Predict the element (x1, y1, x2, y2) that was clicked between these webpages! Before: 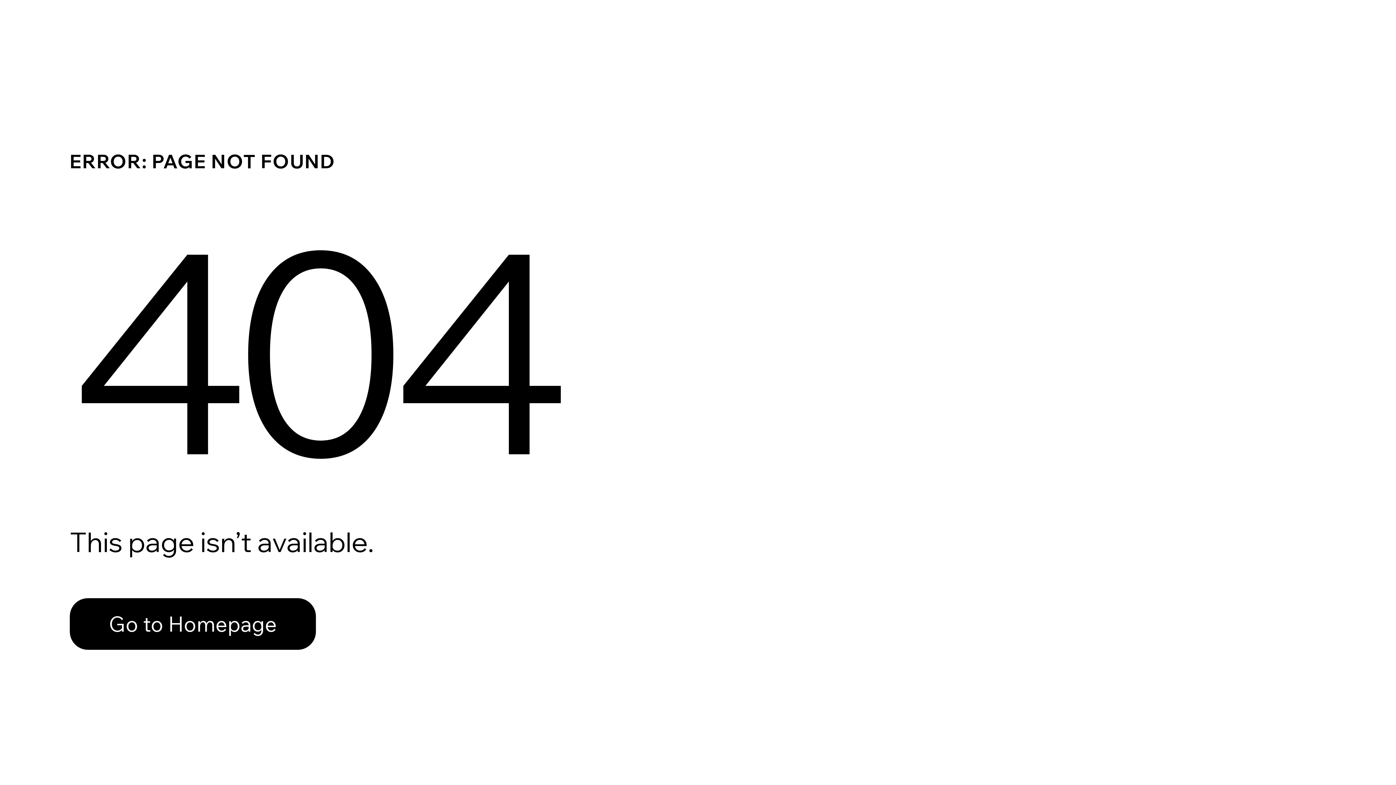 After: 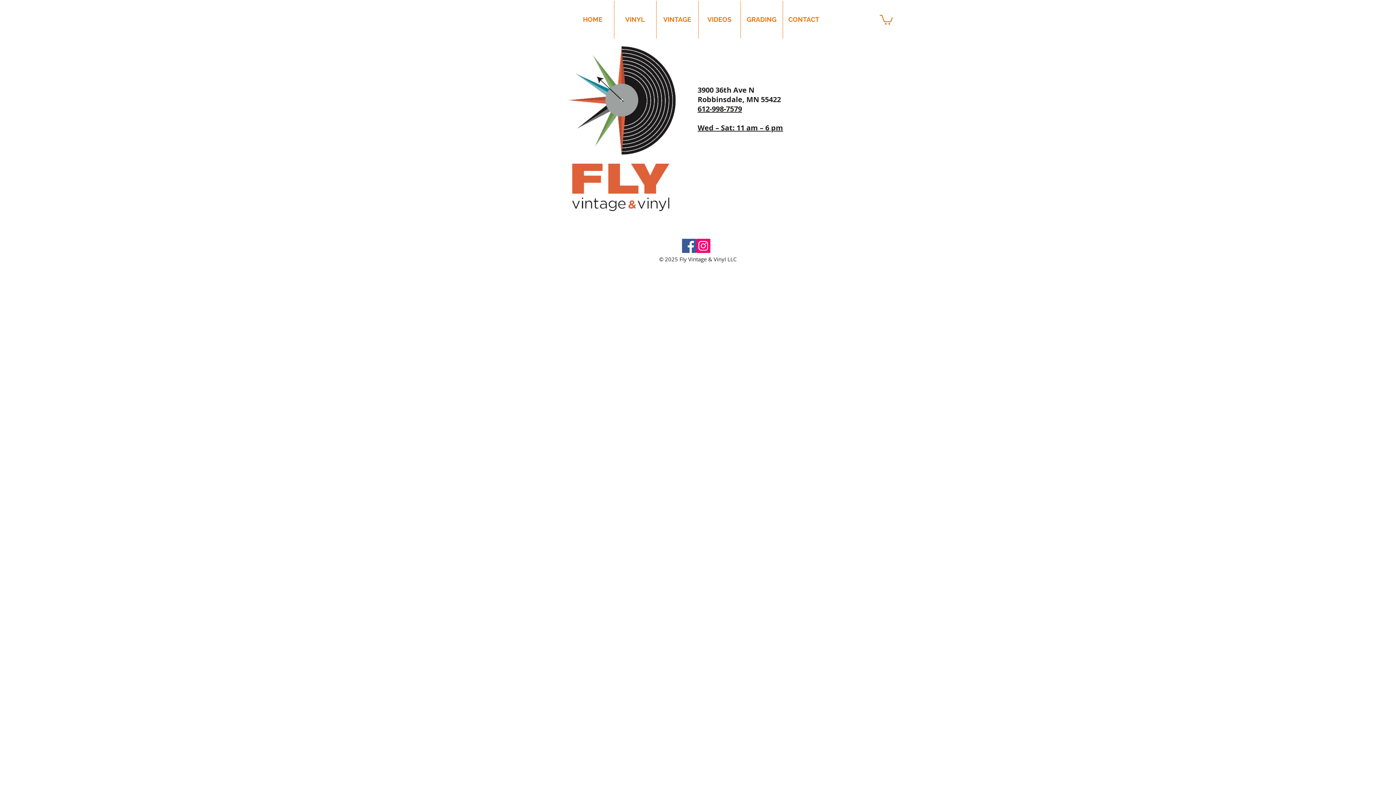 Action: label: Go to Homepage bbox: (69, 598, 316, 650)